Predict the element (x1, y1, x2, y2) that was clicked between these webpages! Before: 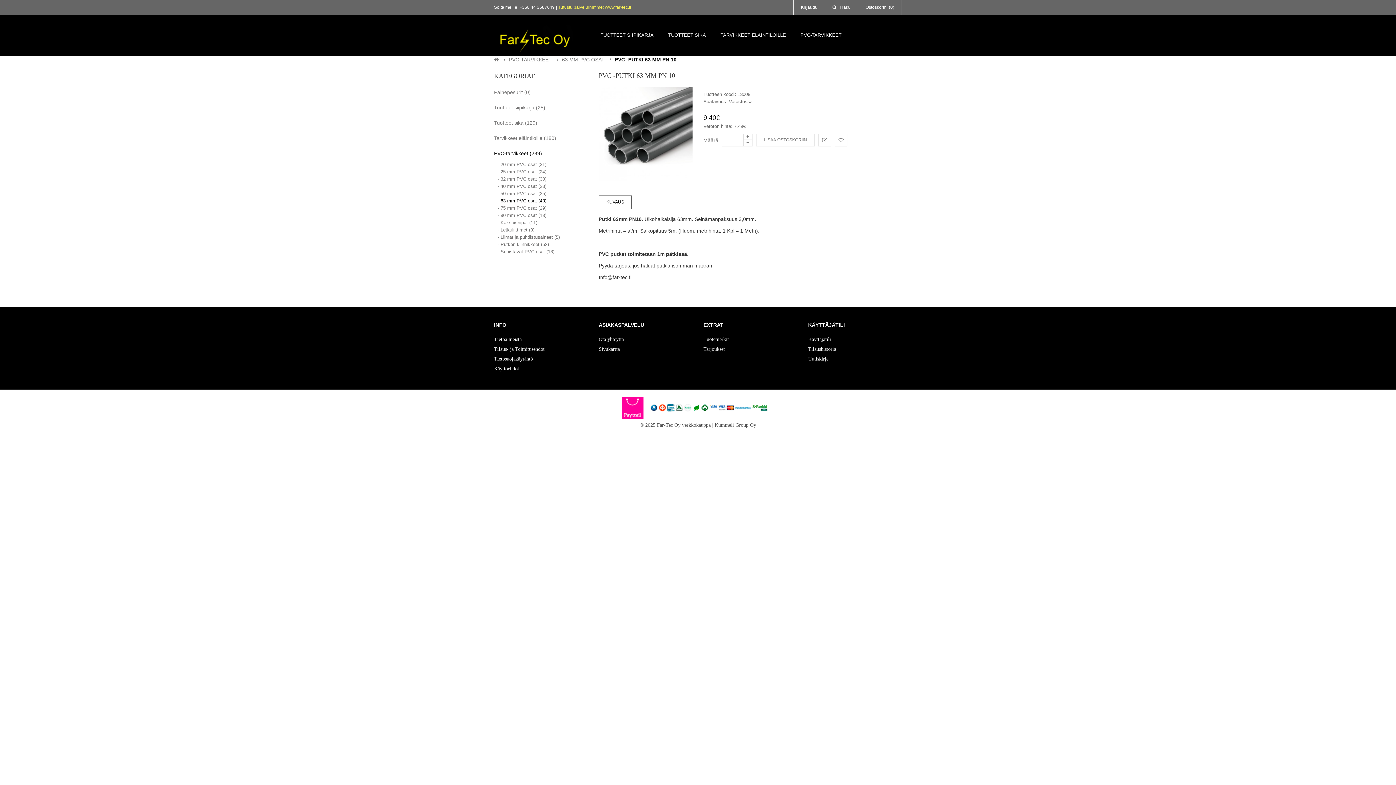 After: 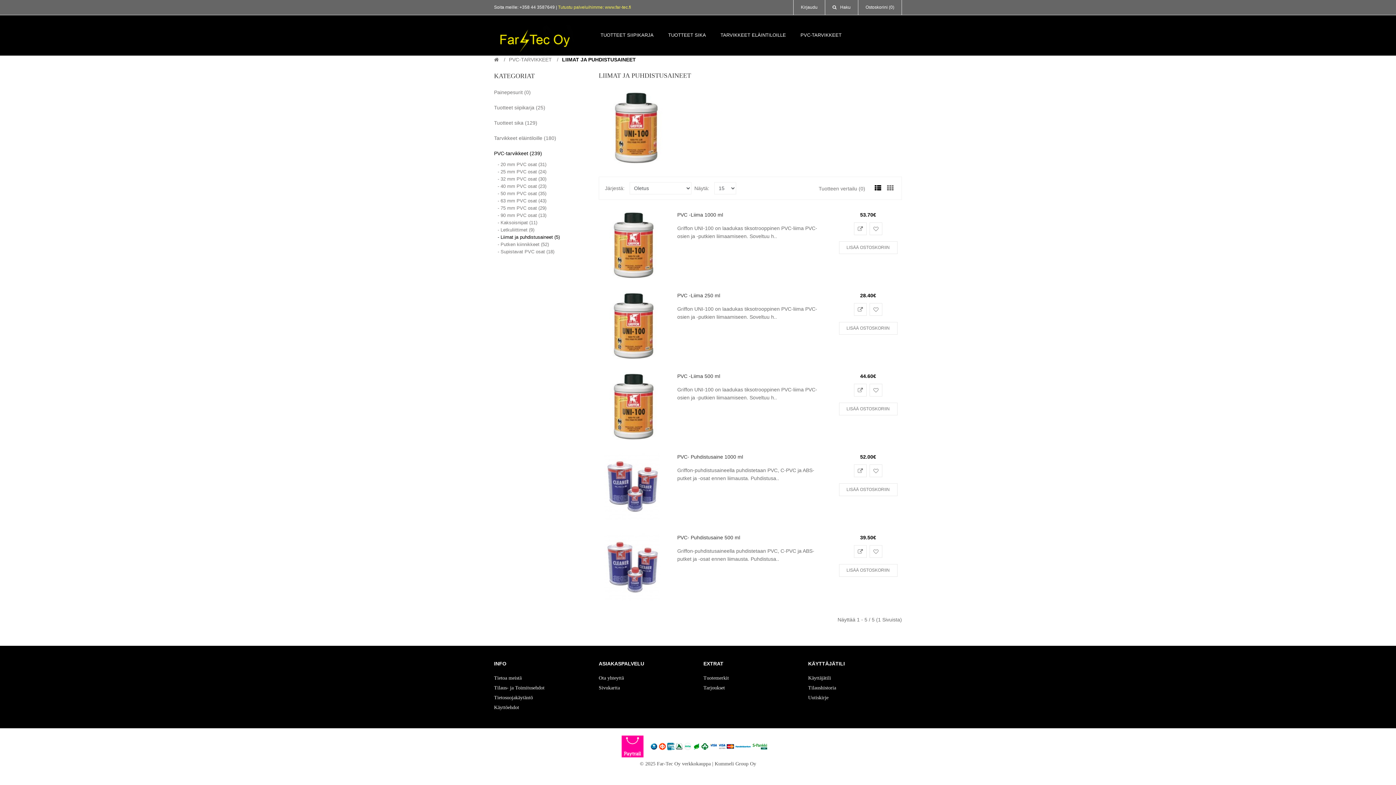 Action: label: - Liimat ja puhdistusaineet (5) bbox: (494, 233, 588, 241)